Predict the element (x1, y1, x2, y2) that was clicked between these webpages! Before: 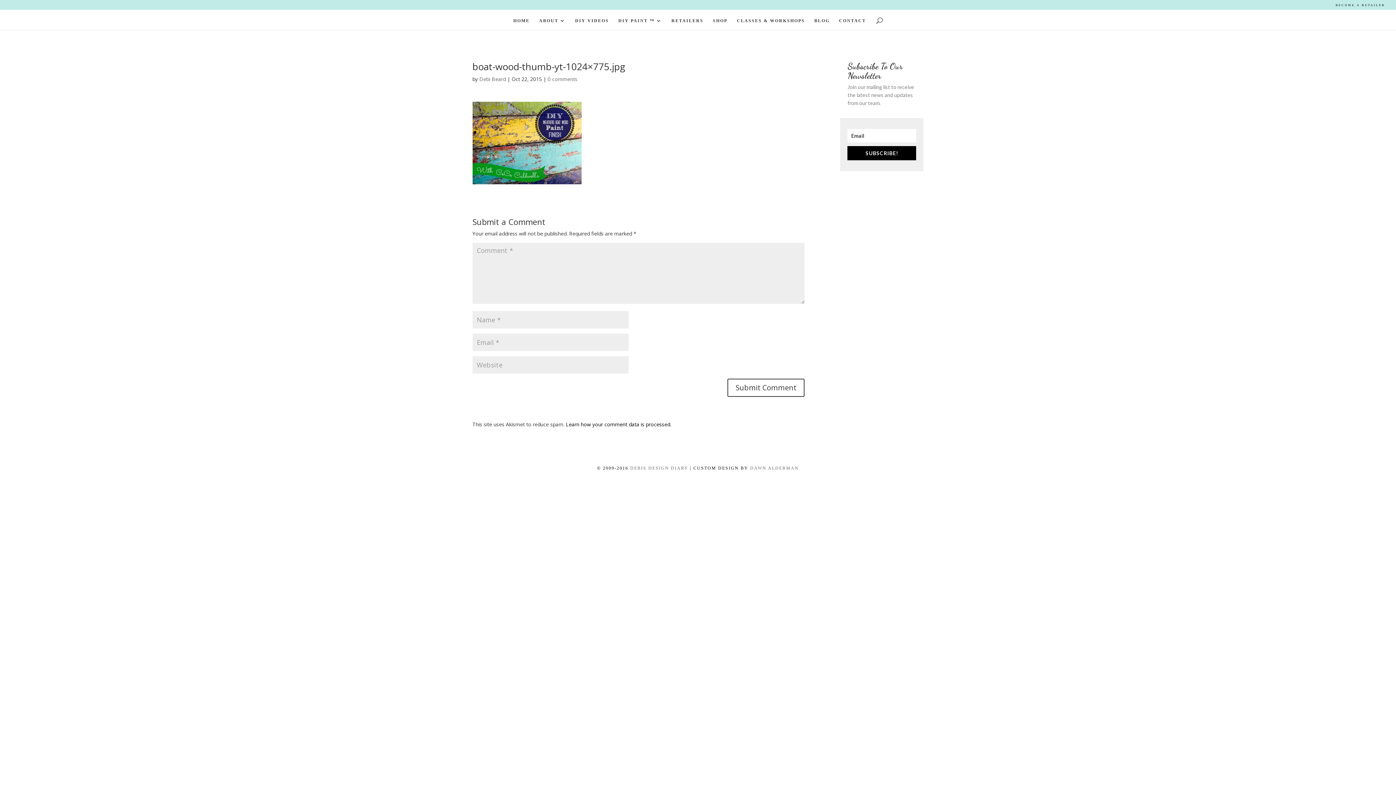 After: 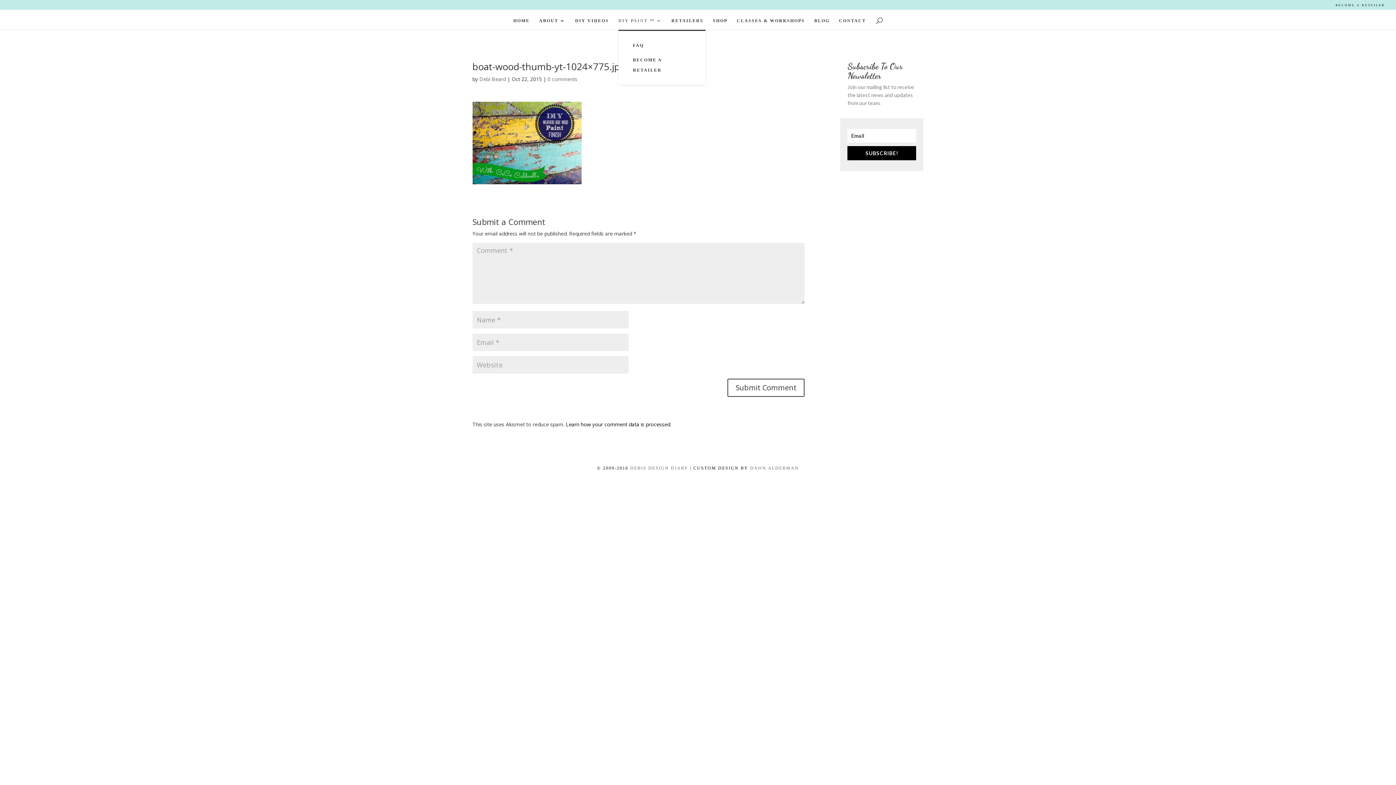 Action: bbox: (618, 18, 662, 29) label: DIY PAINT ™